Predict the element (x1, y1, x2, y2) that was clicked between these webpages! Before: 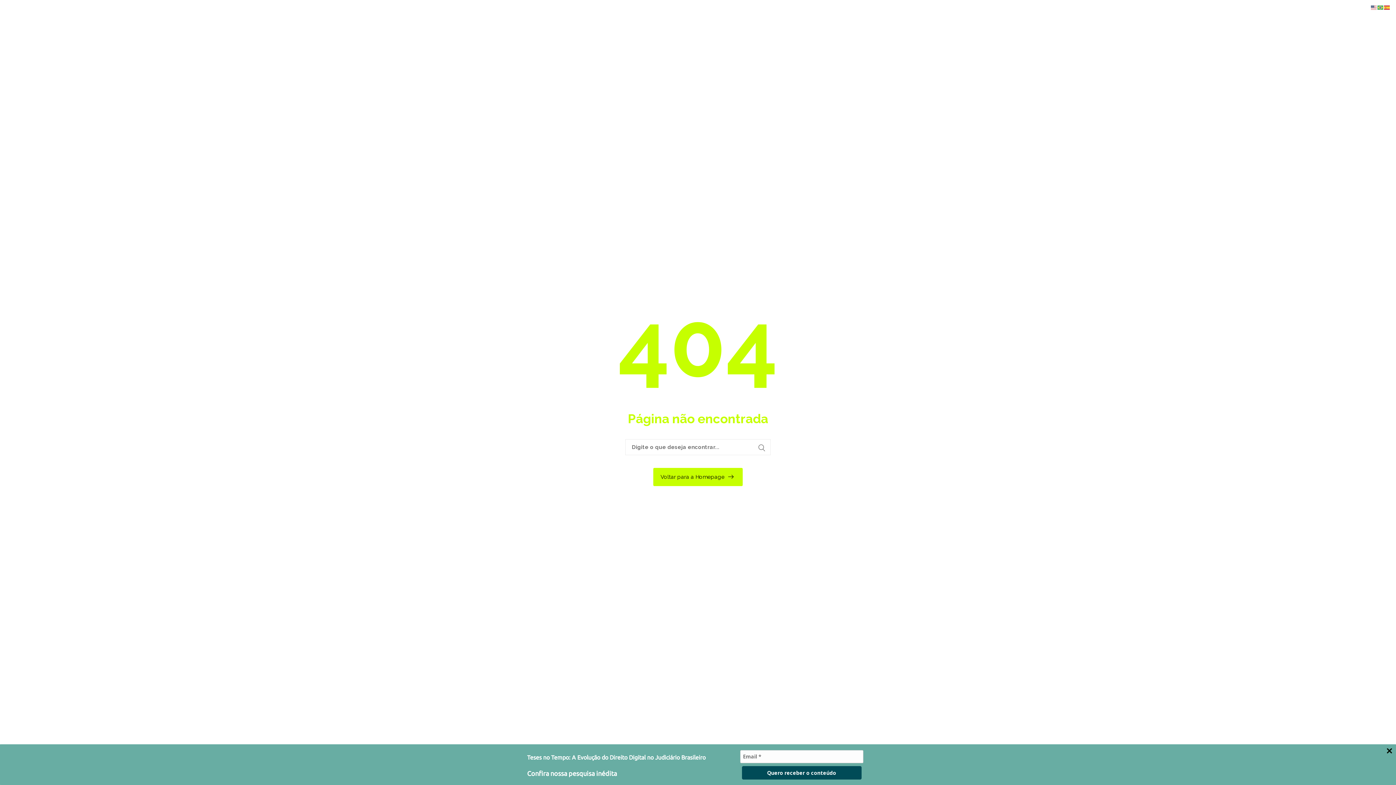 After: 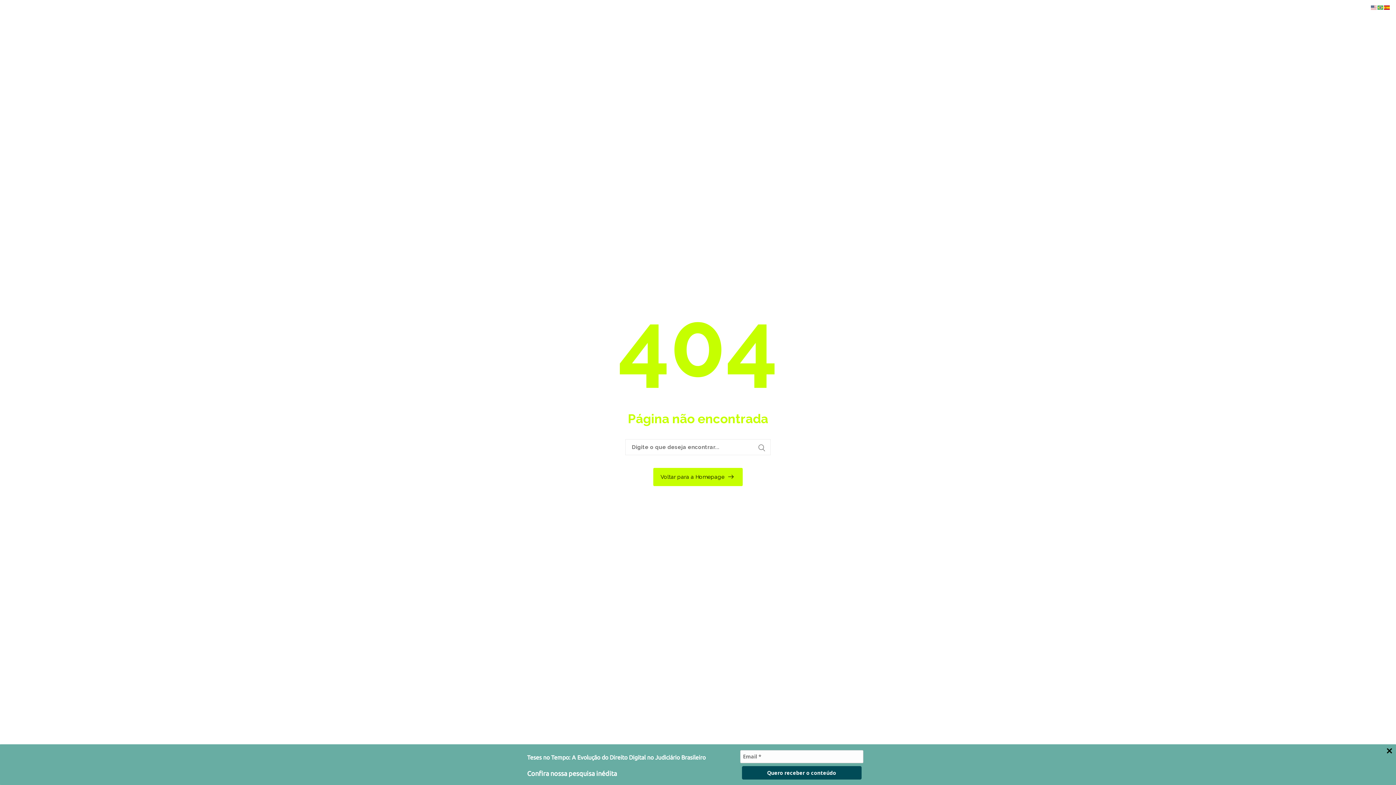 Action: bbox: (1384, 3, 1390, 10)